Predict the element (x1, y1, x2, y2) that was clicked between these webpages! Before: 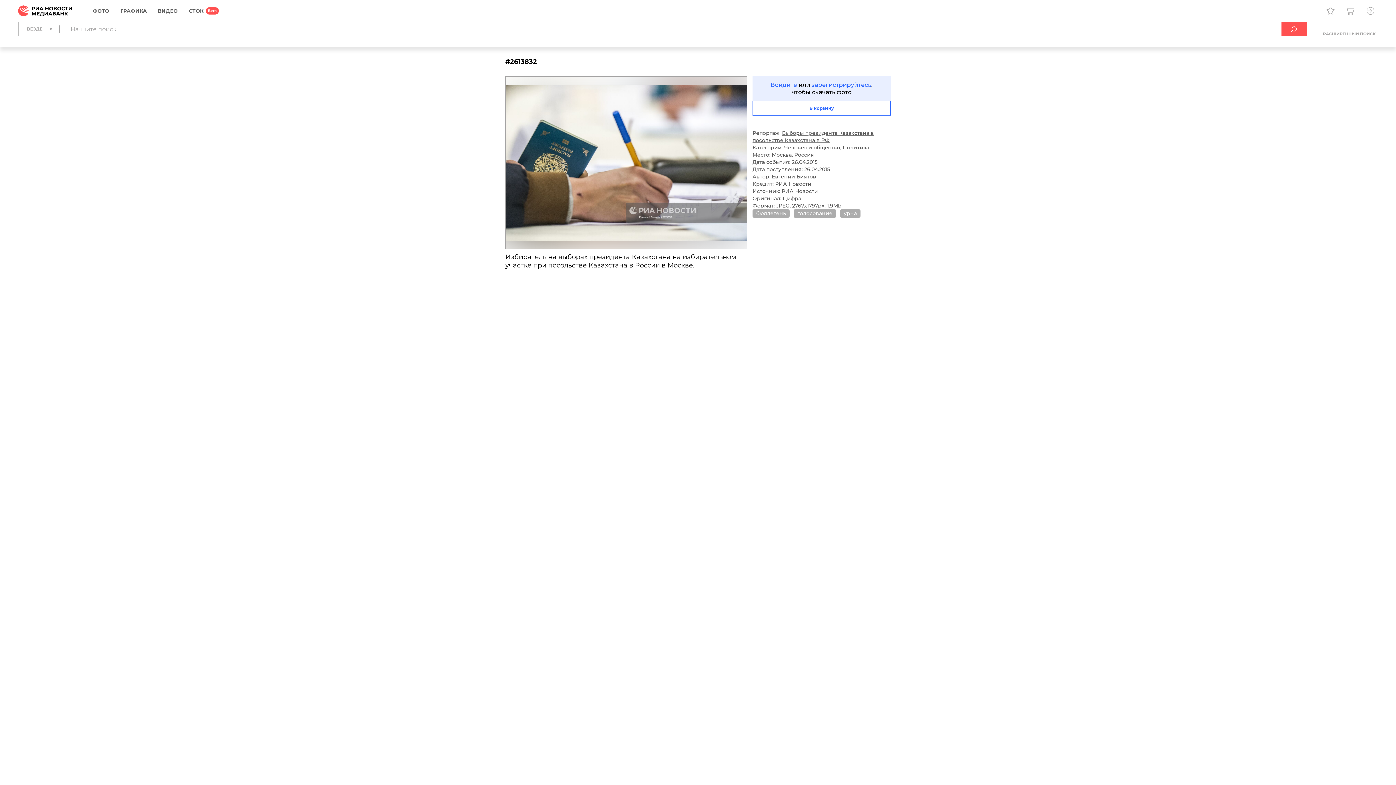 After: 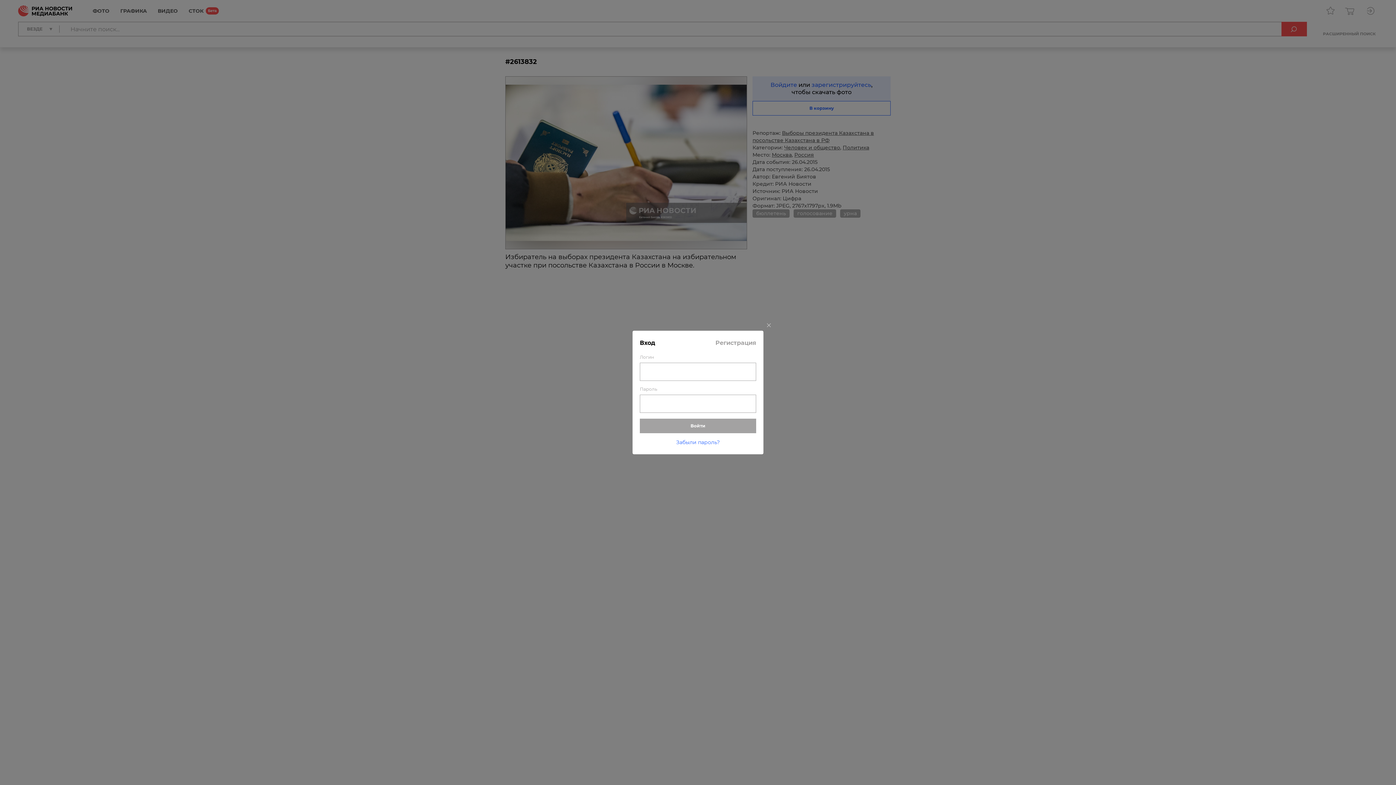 Action: bbox: (770, 81, 797, 88) label: Войдите